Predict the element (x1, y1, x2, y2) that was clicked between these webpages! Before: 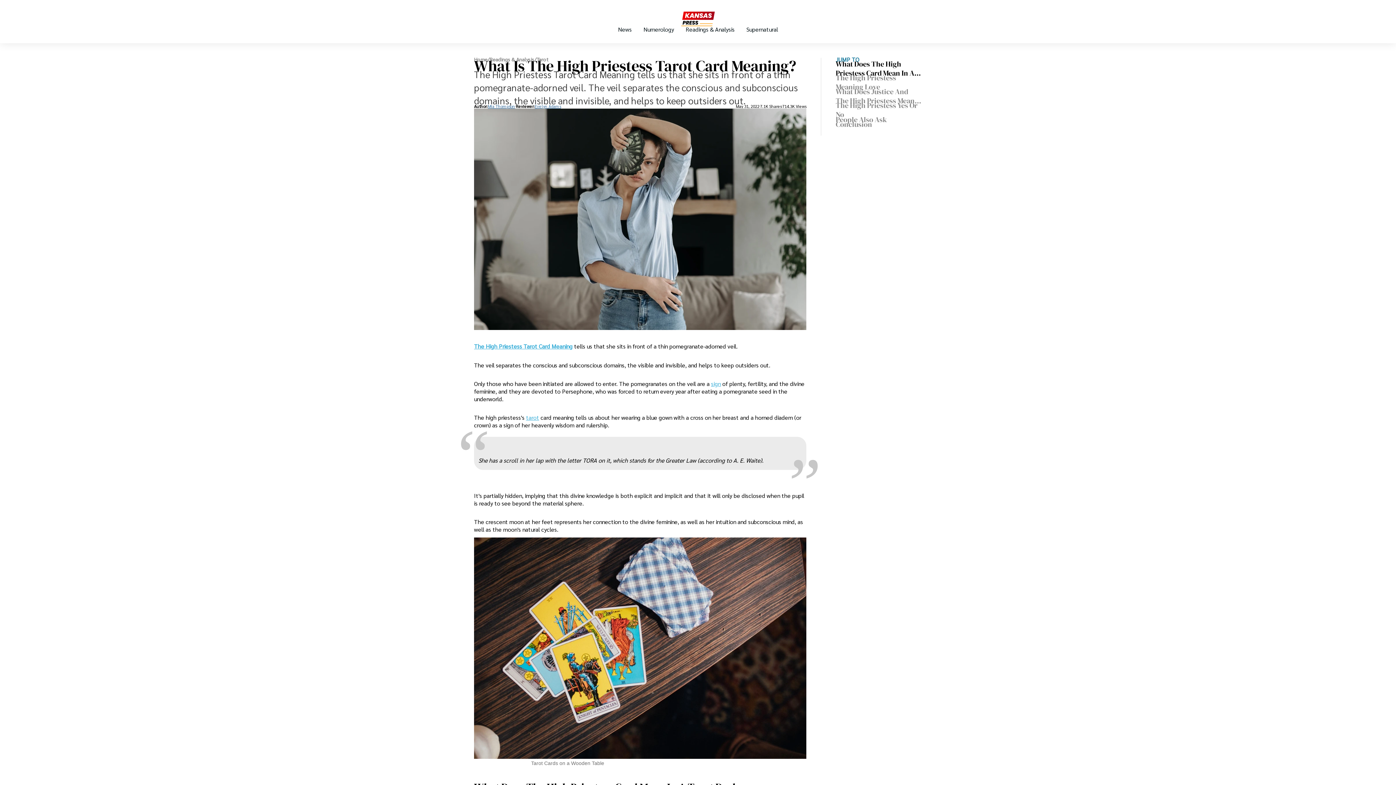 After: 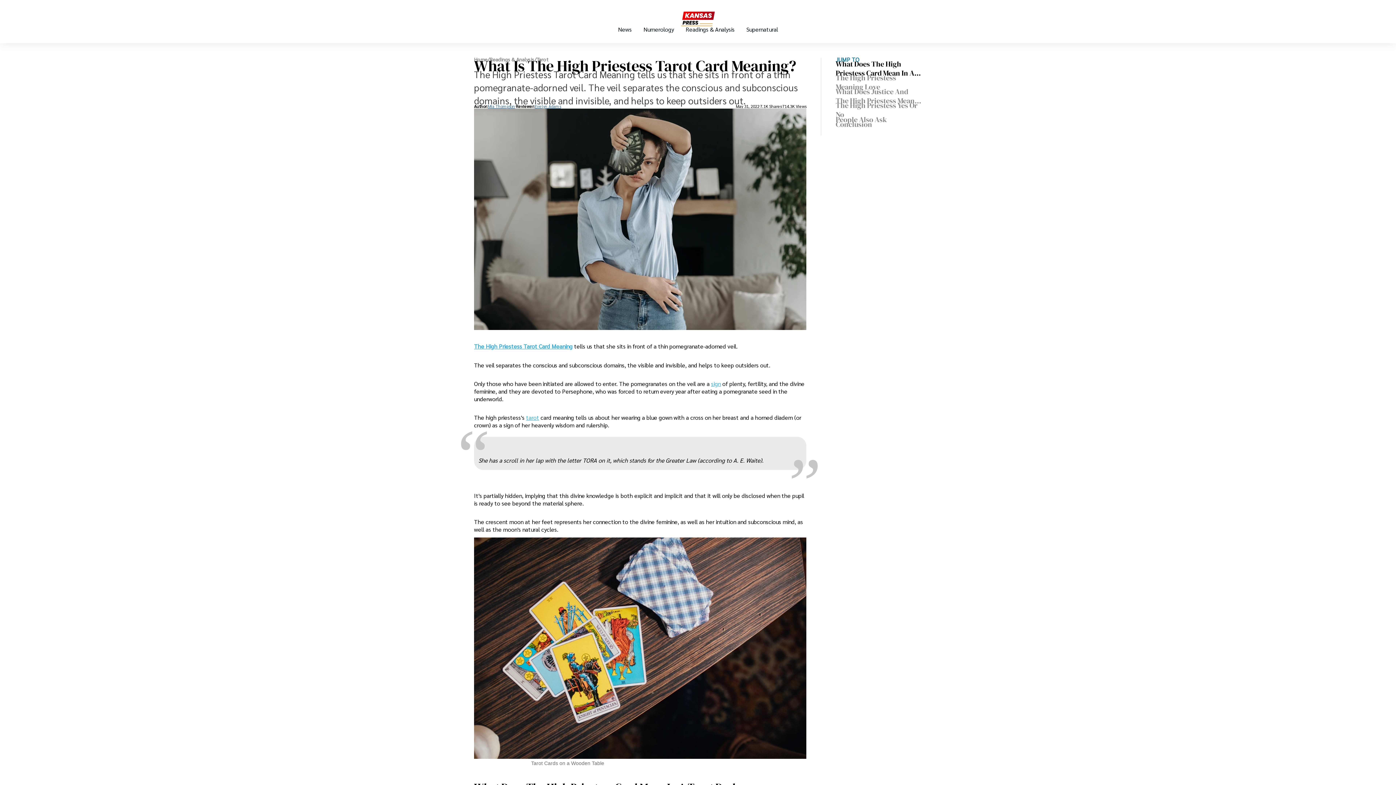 Action: label: The High Priestess Tarot Card Meaning bbox: (474, 342, 572, 350)